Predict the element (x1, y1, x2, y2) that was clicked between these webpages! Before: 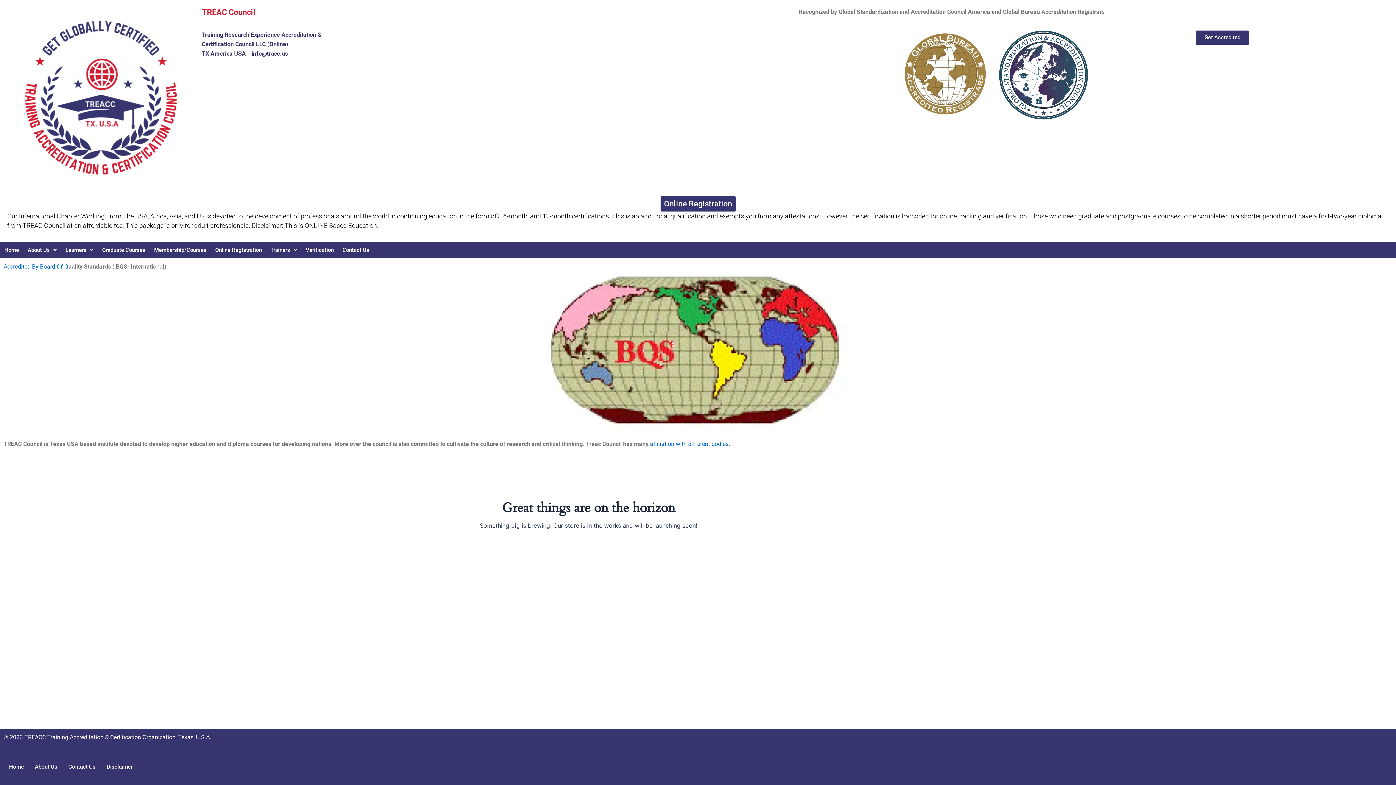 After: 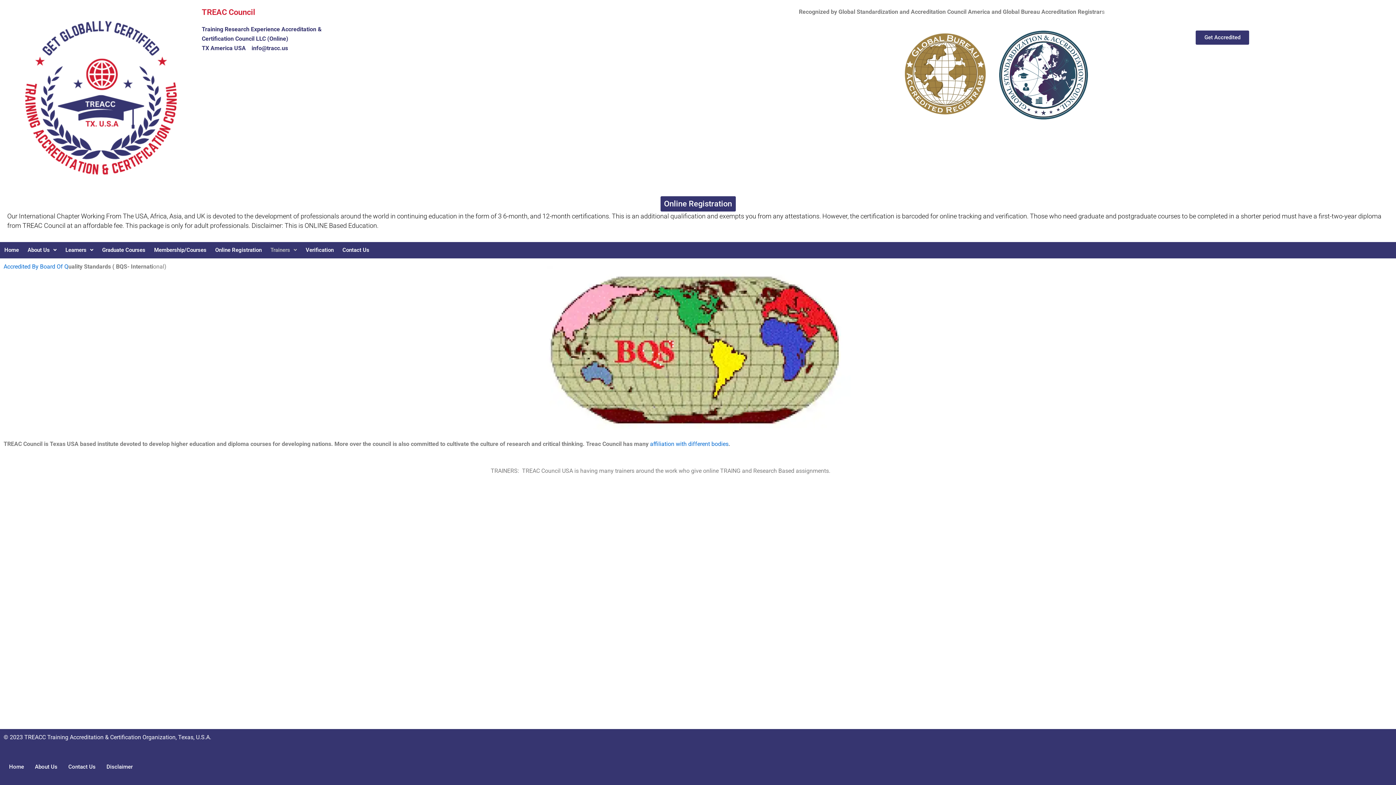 Action: label: Trainers bbox: (266, 242, 301, 258)